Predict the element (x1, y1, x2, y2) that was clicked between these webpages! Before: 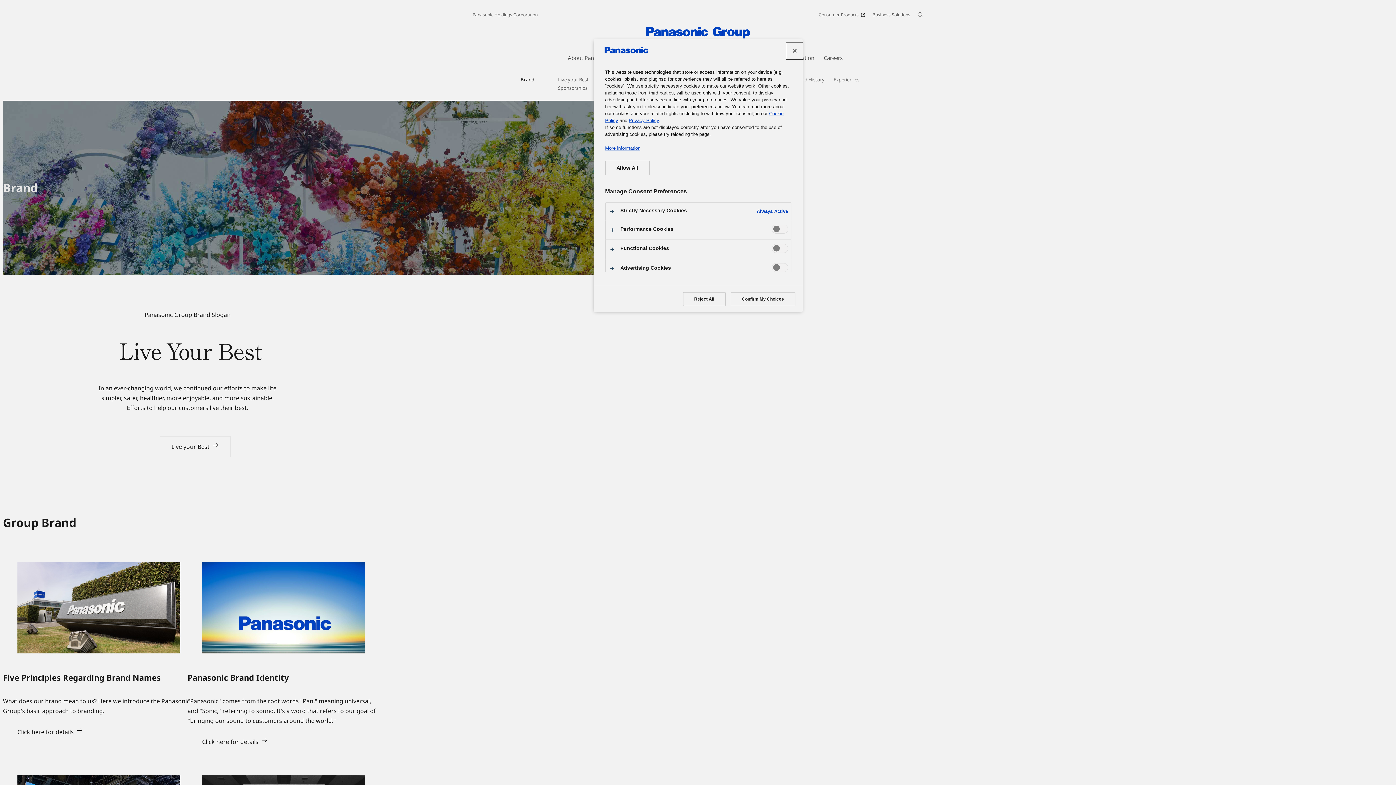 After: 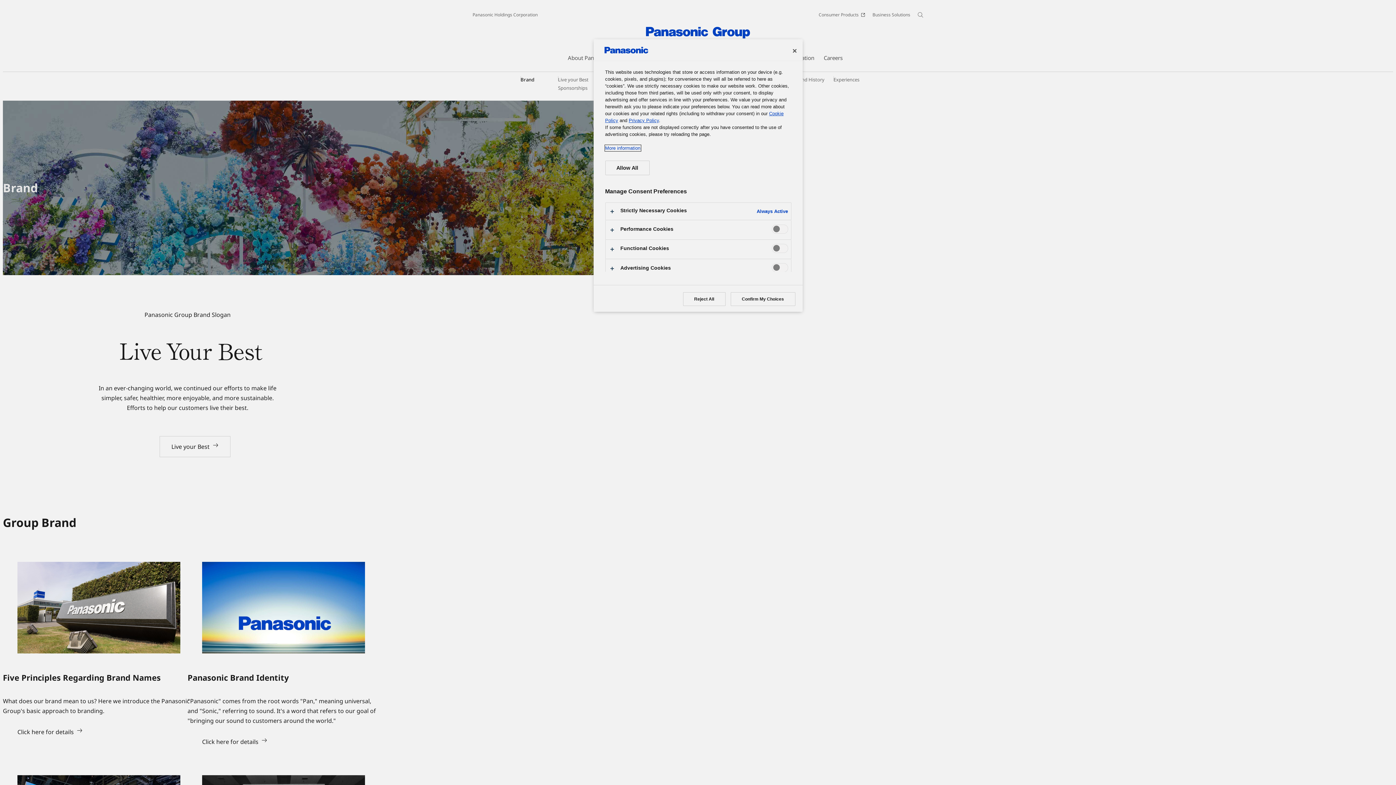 Action: label: More information about your privacy, opens in a new tab bbox: (605, 145, 640, 150)